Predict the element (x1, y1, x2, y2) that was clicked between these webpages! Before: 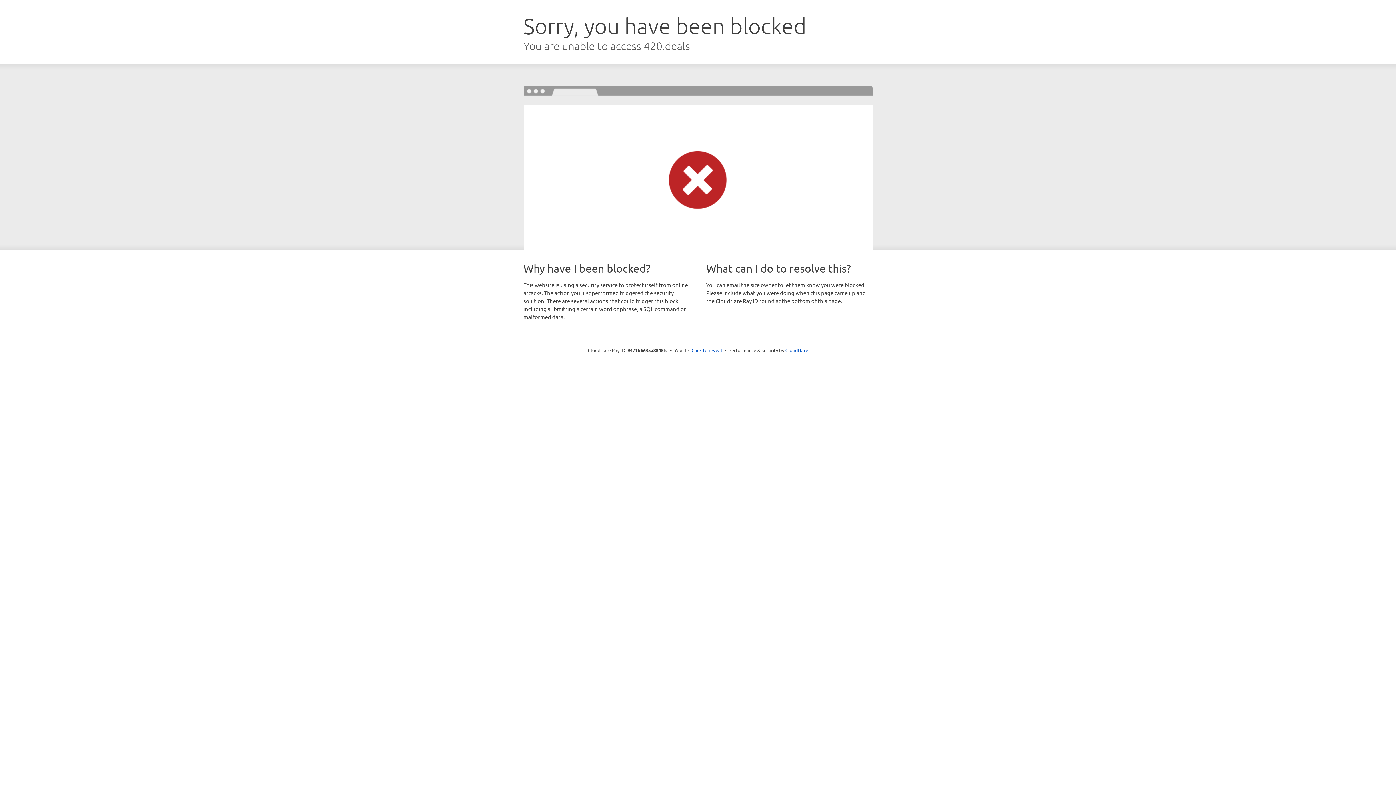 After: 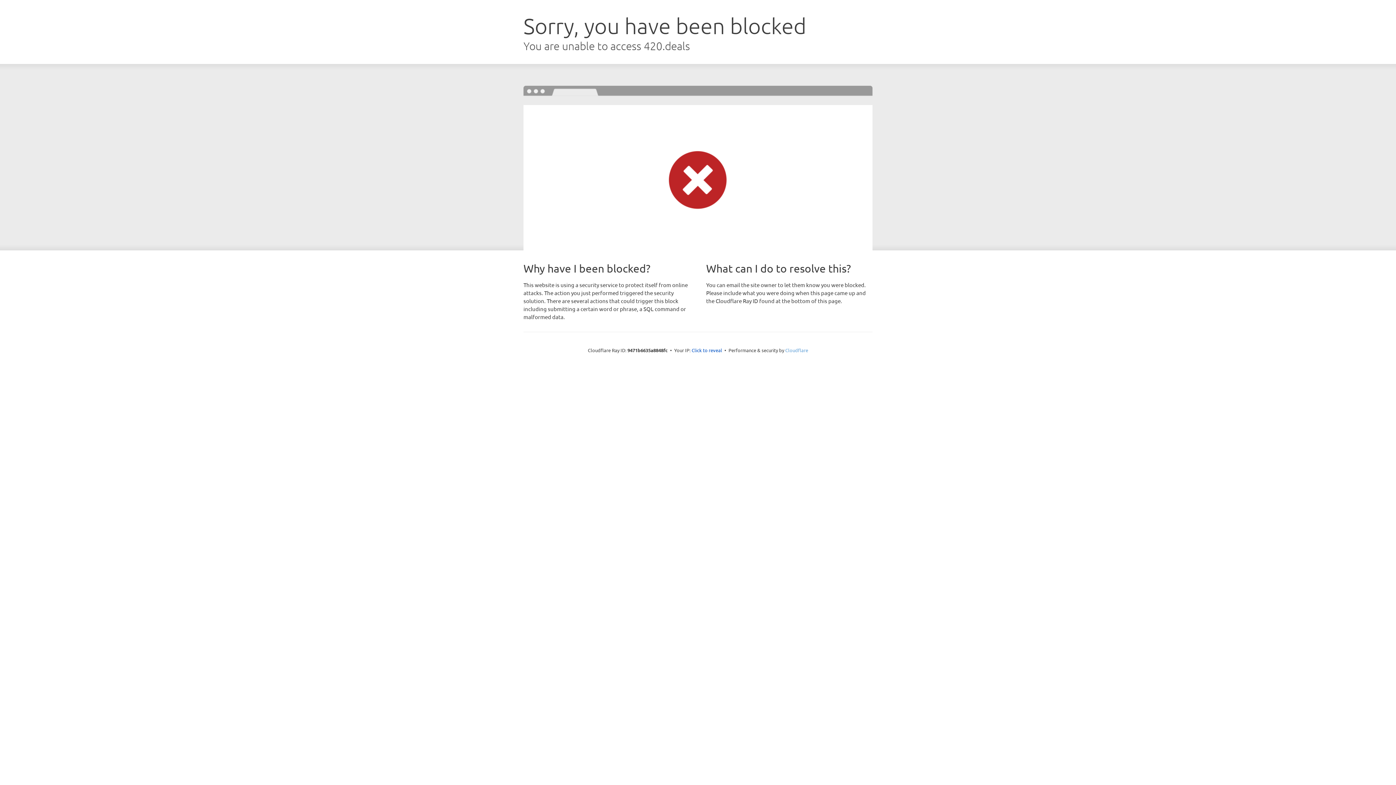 Action: label: Cloudflare bbox: (785, 347, 808, 353)